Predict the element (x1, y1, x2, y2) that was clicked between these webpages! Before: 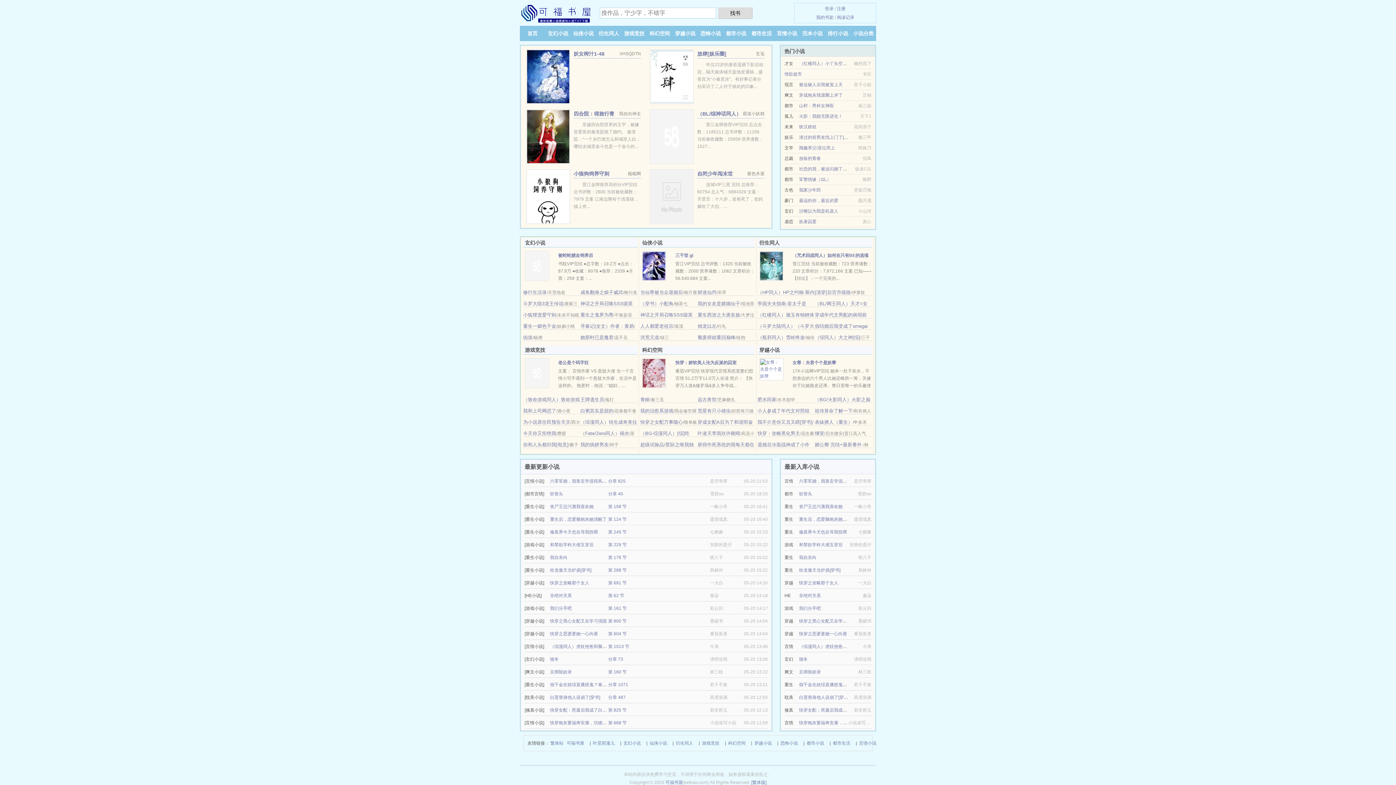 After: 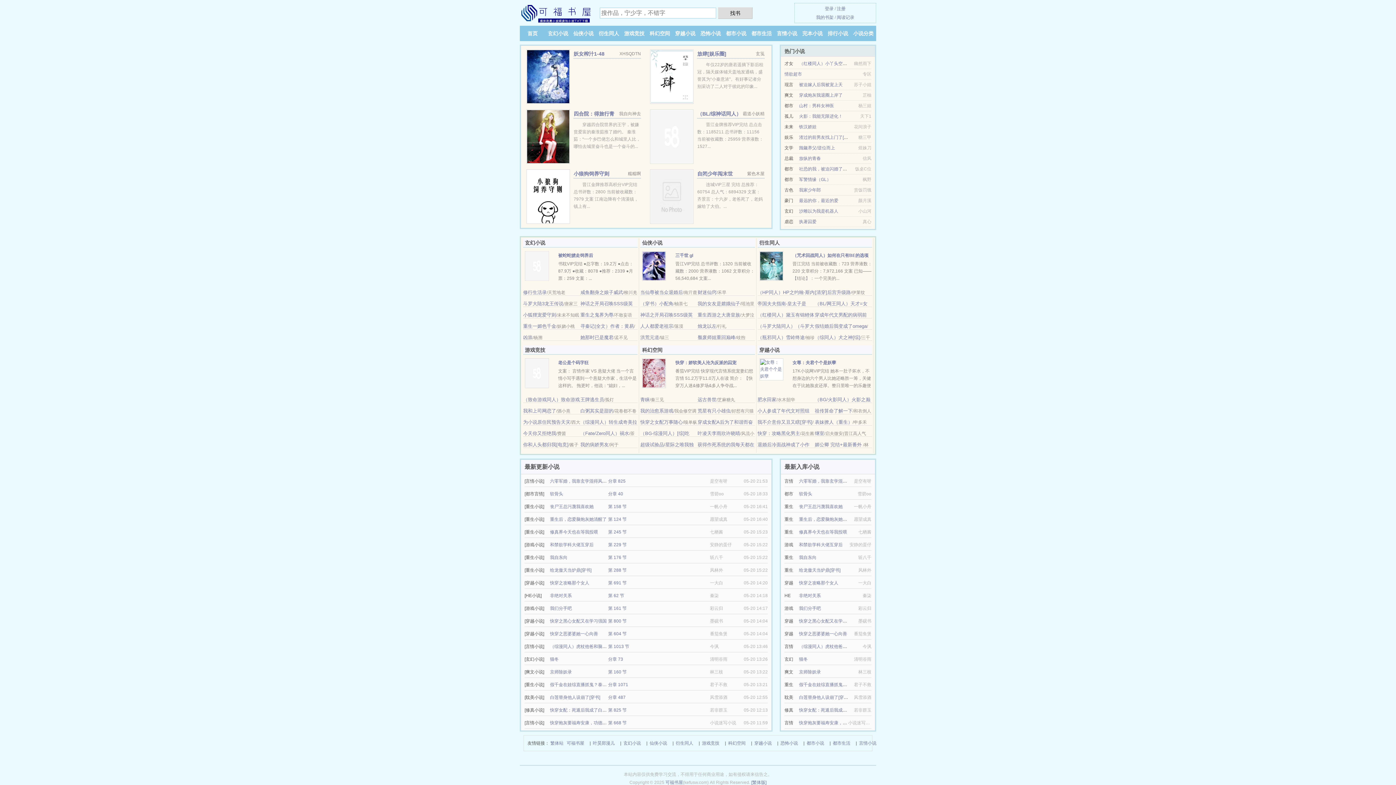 Action: label: （穿书）小配角 bbox: (640, 301, 673, 306)